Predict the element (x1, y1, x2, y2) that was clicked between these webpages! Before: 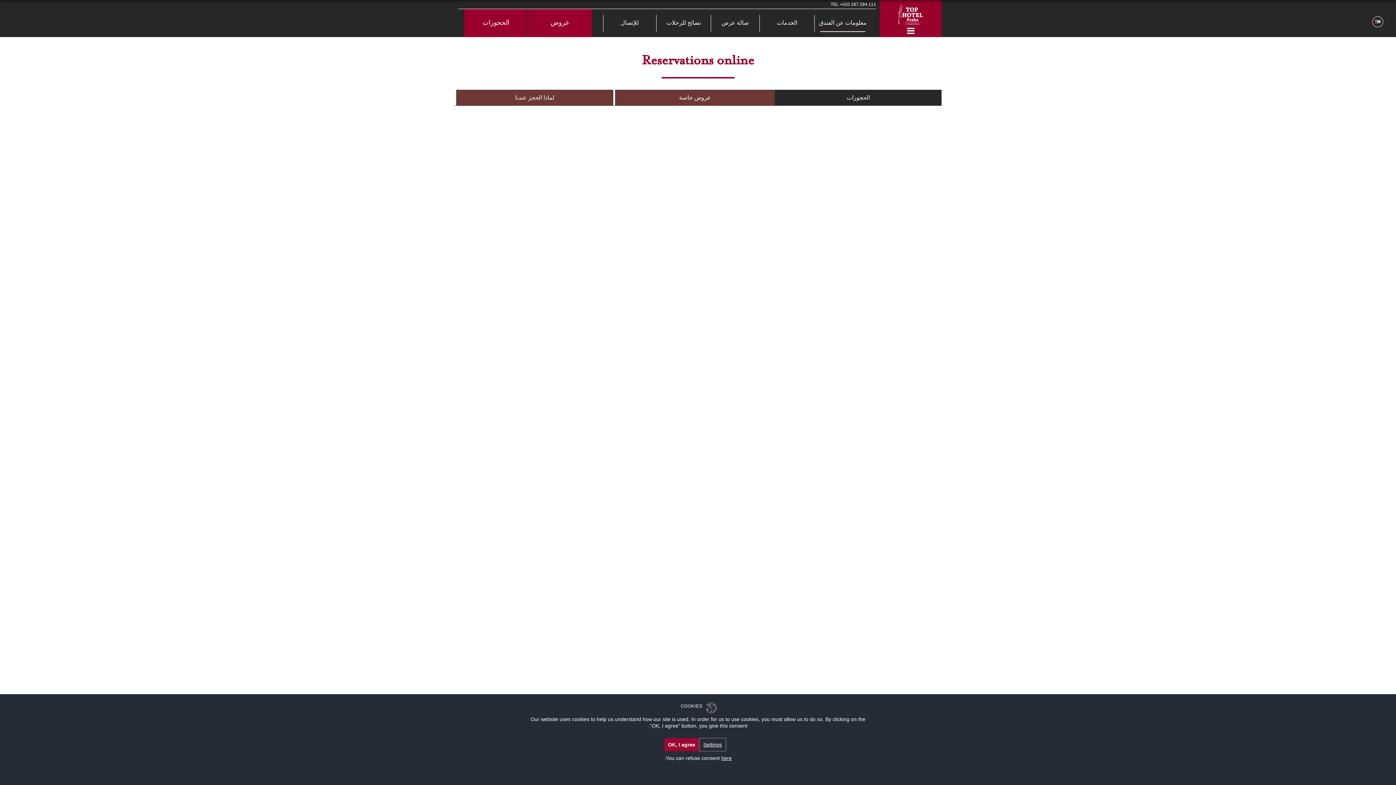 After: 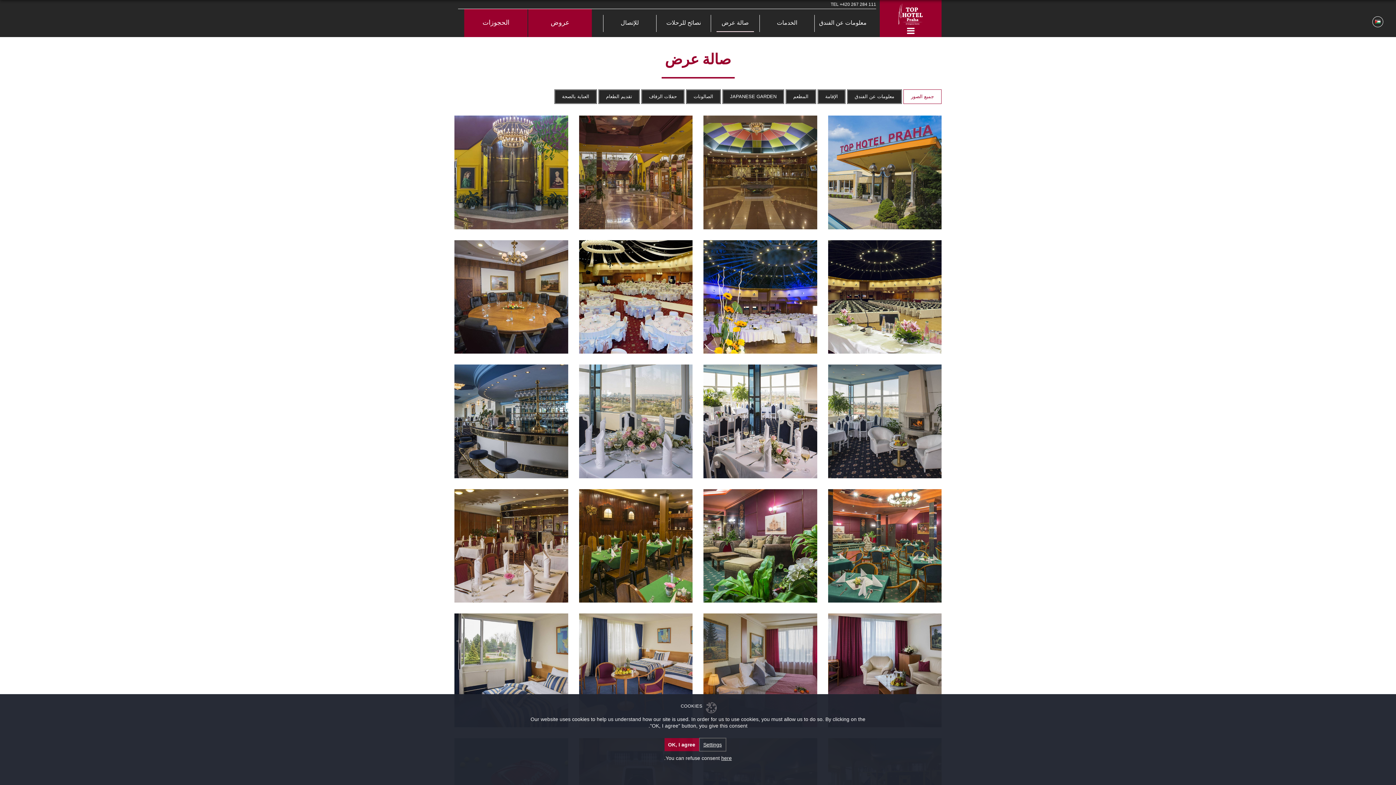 Action: bbox: (711, 20, 759, 26) label: صالة عرض